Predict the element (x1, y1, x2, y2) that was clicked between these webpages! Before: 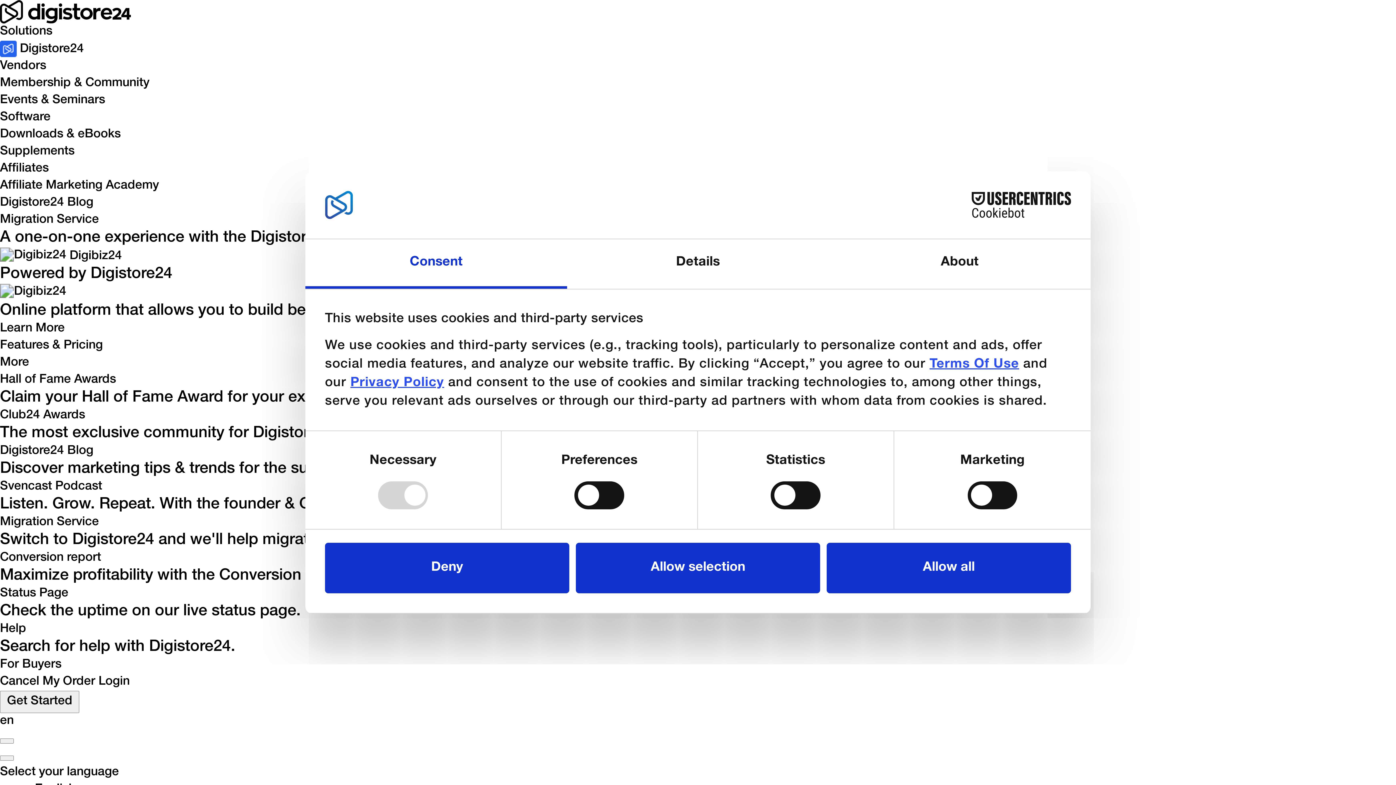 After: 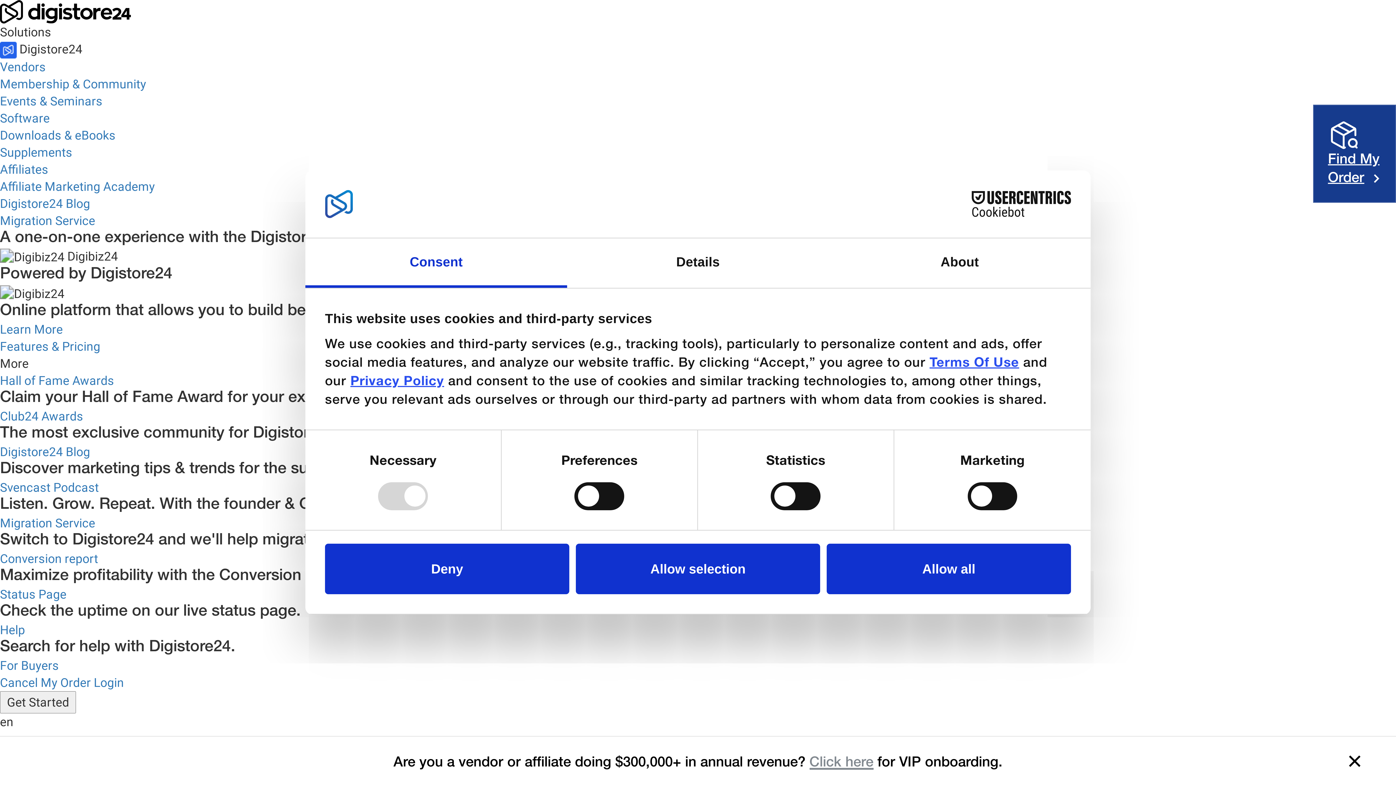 Action: bbox: (0, 2, 54, 7)